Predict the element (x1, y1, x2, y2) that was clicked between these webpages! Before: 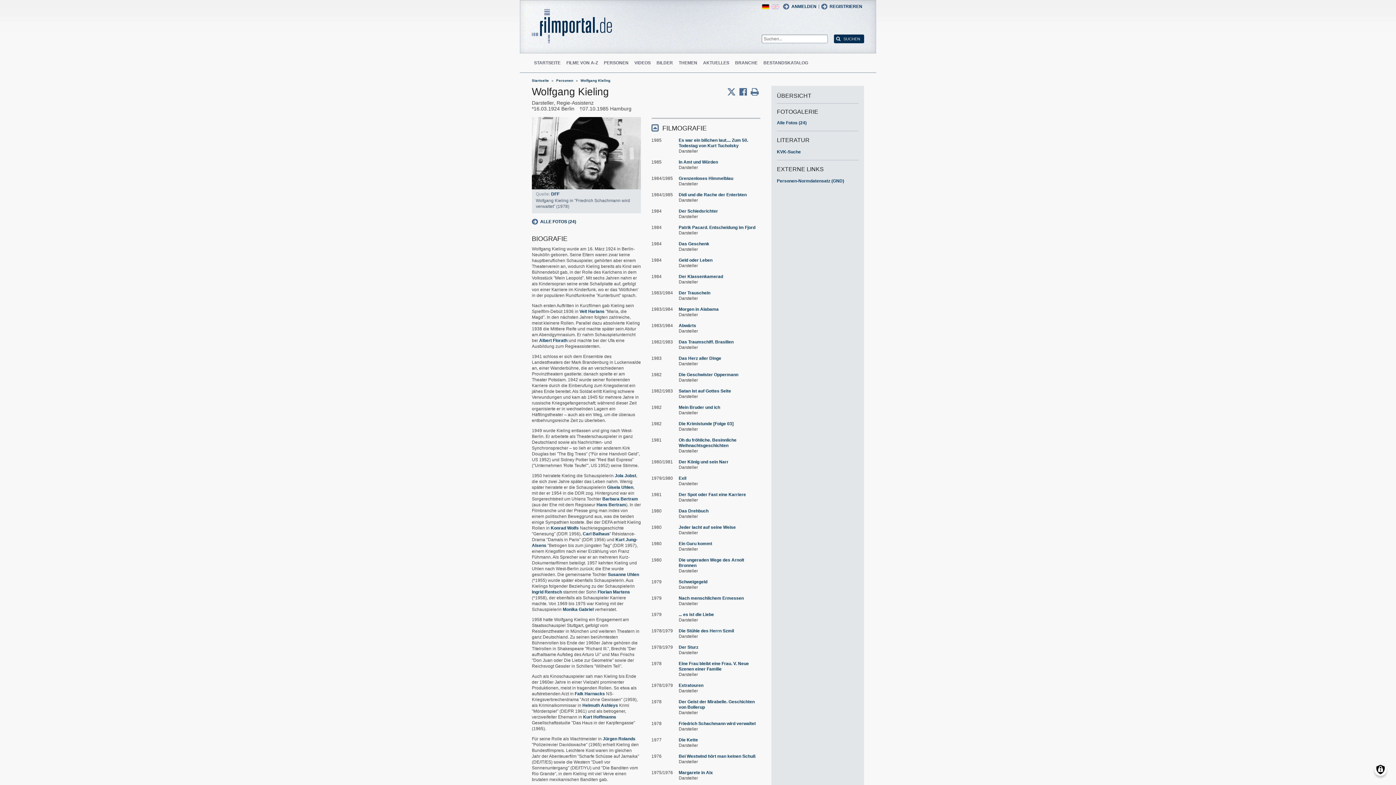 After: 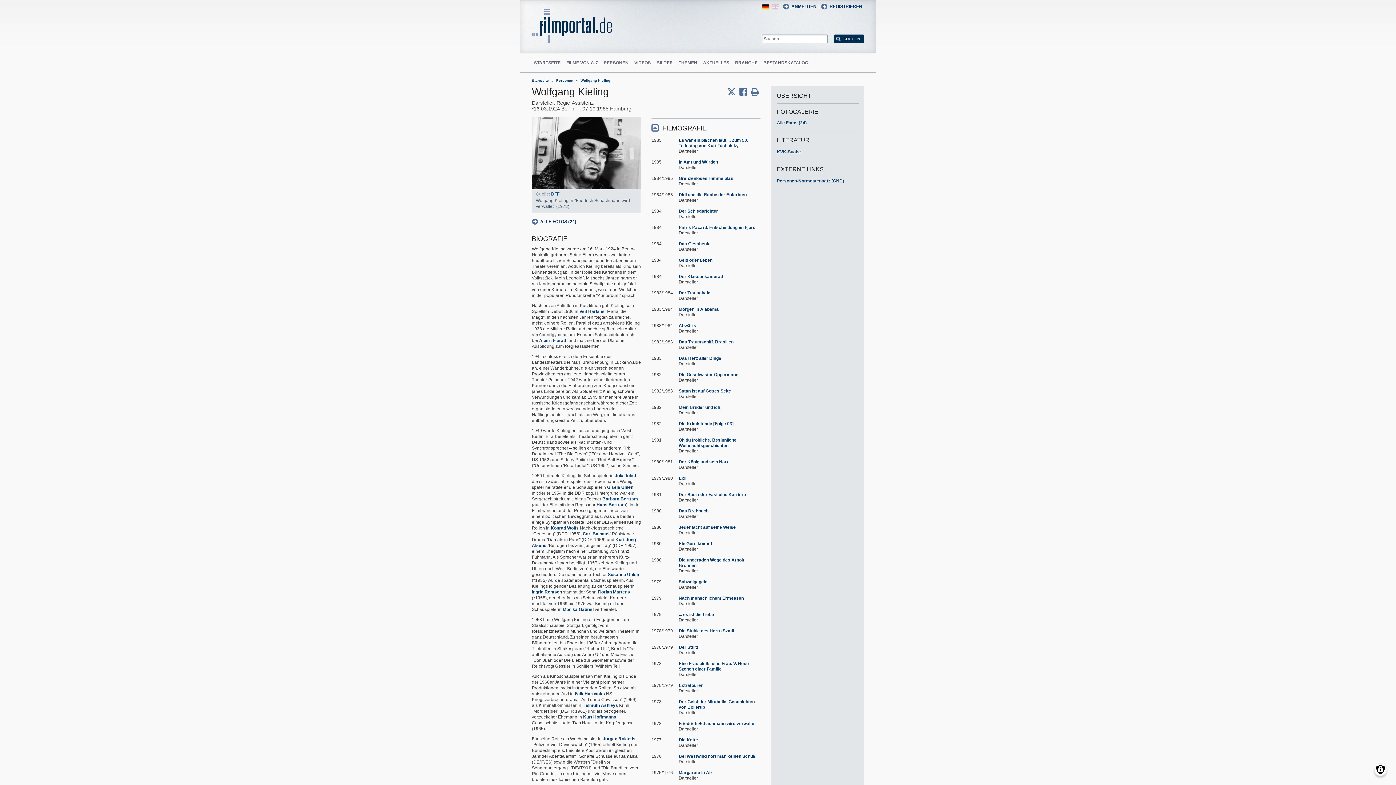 Action: label: Personen-Normdatensatz (GND) bbox: (777, 178, 844, 183)